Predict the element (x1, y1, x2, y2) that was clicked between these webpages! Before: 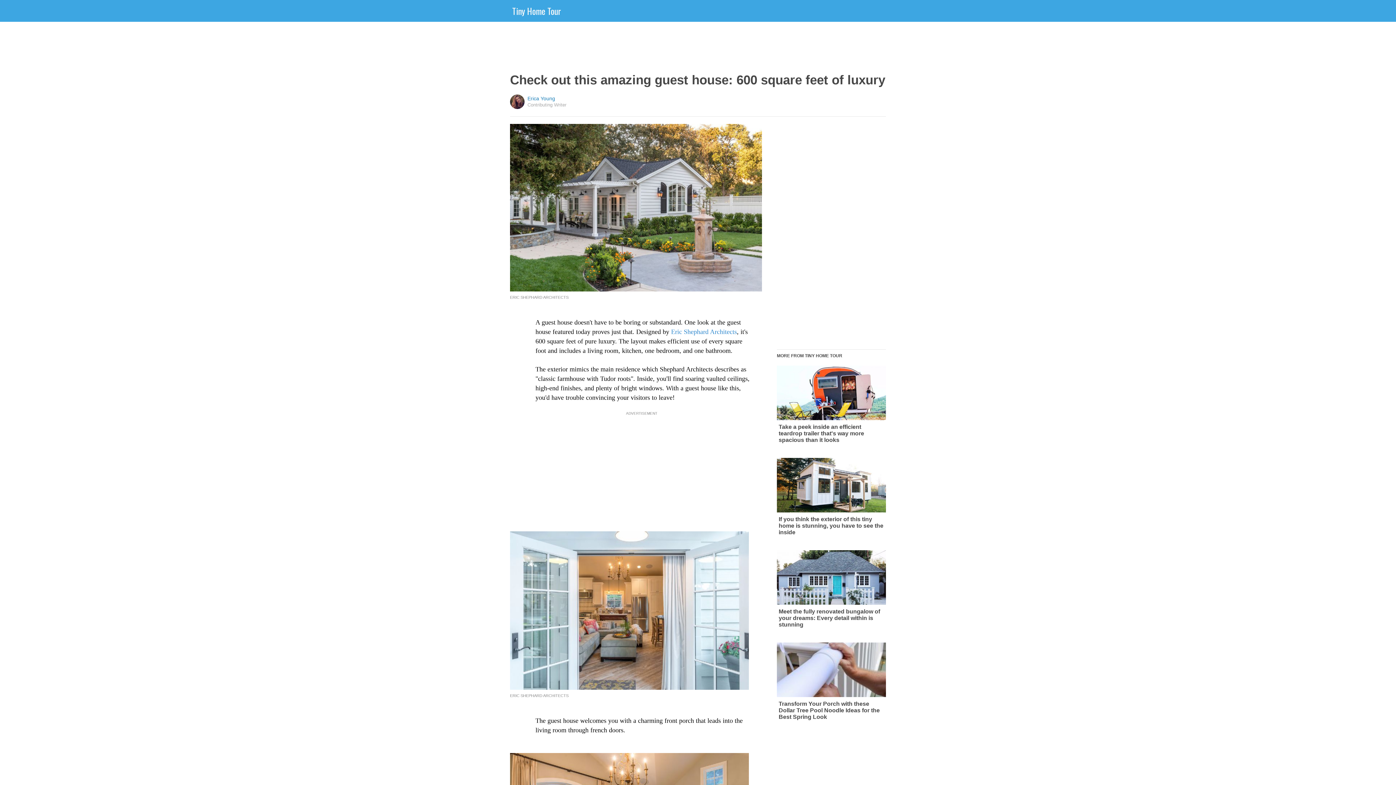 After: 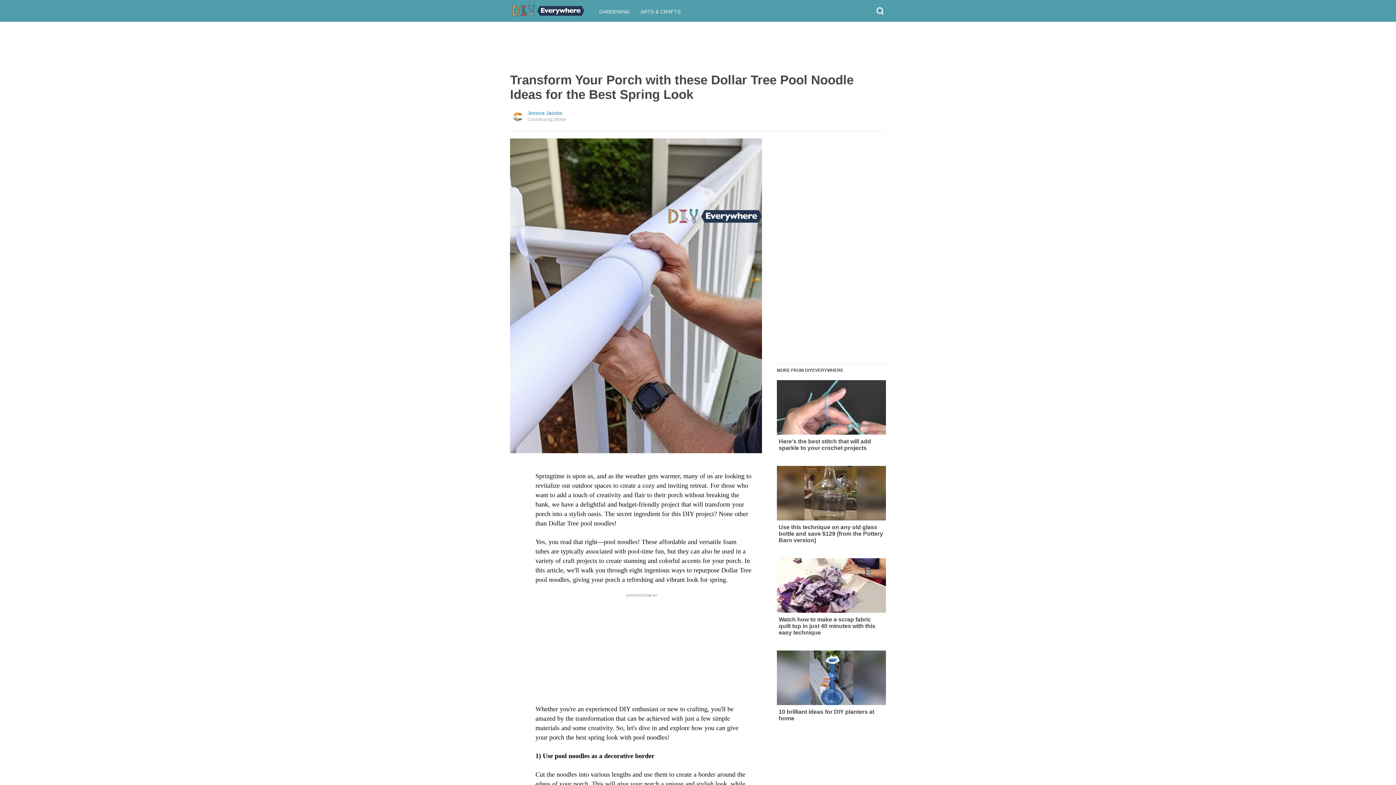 Action: bbox: (777, 642, 886, 720) label: Transform Your Porch with these Dollar Tree Pool Noodle Ideas for the Best Spring Look